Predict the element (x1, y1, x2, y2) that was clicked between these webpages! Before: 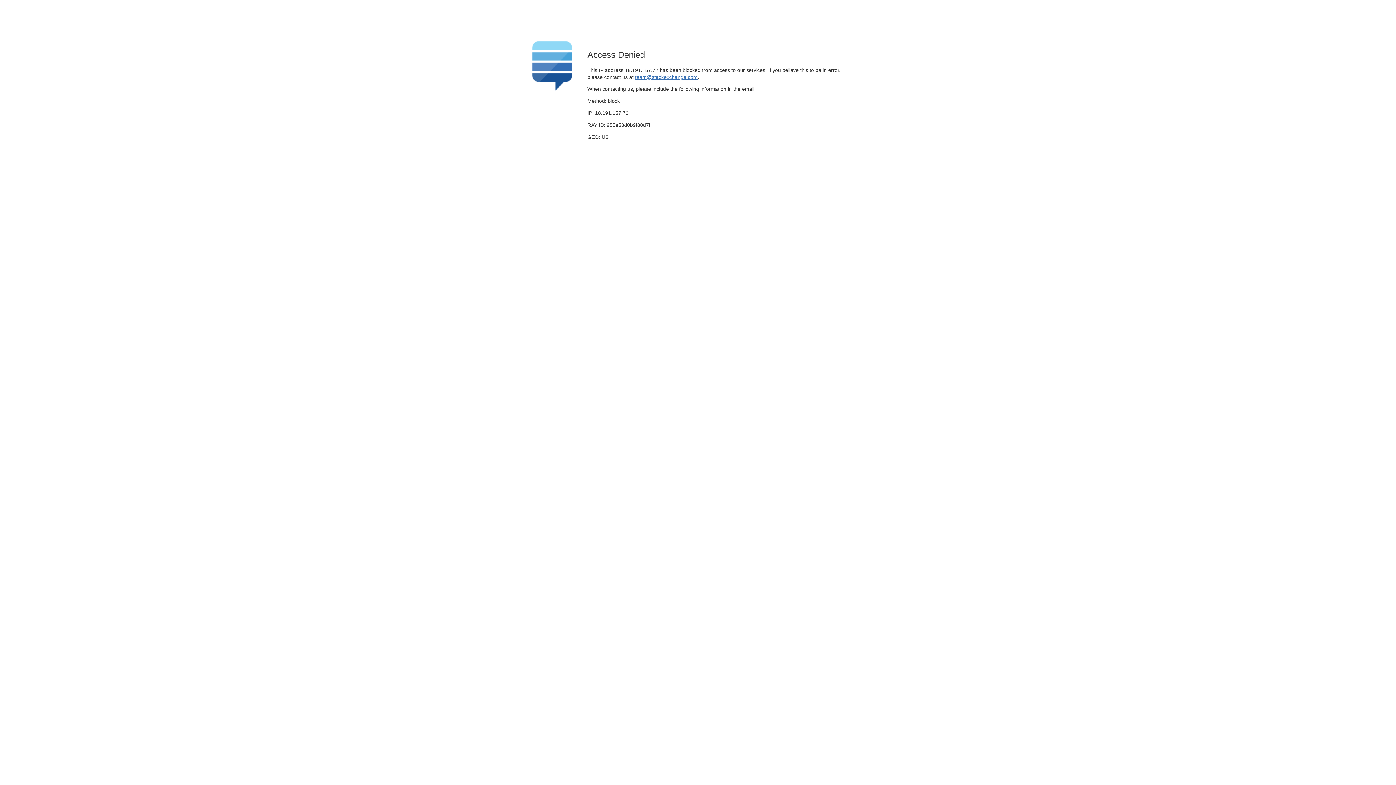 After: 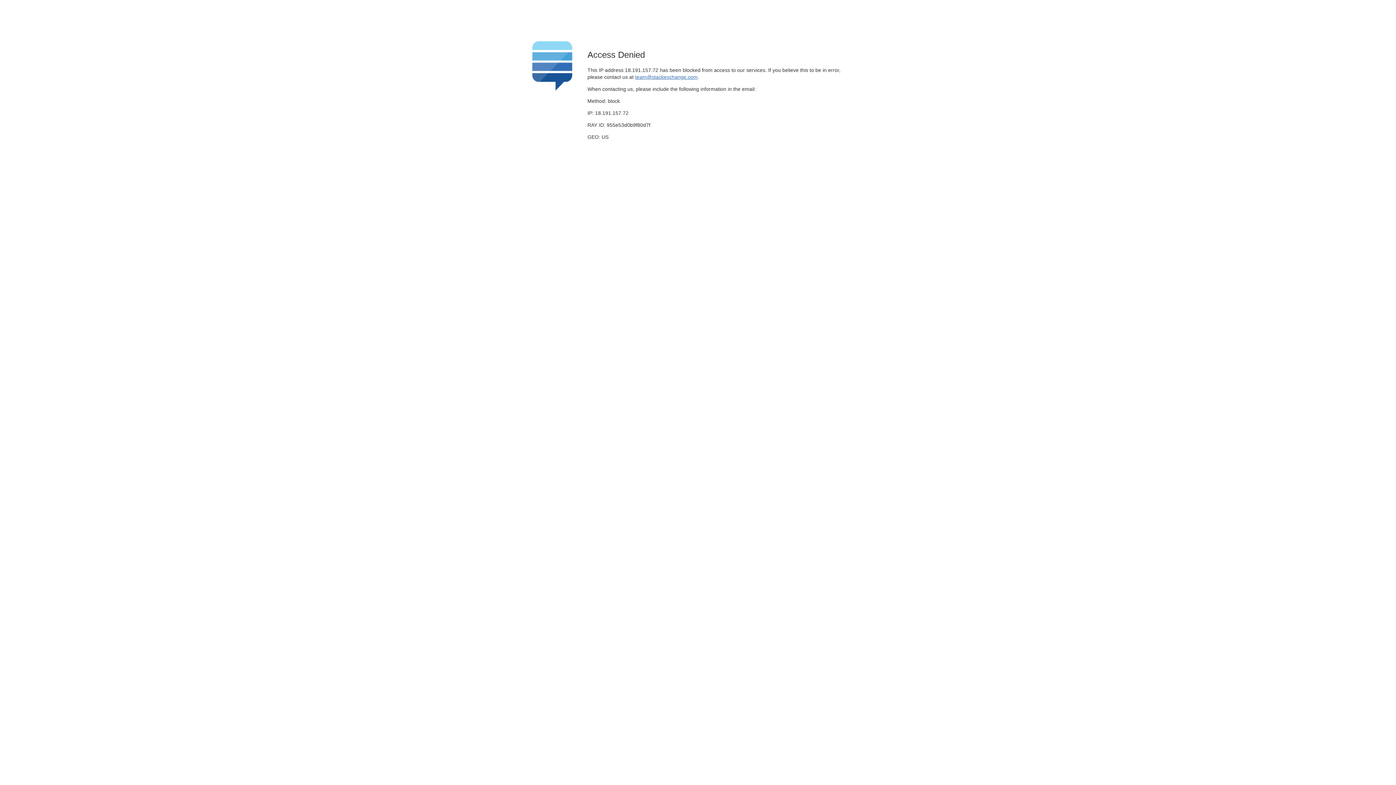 Action: label: team@stackexchange.com bbox: (635, 74, 697, 79)